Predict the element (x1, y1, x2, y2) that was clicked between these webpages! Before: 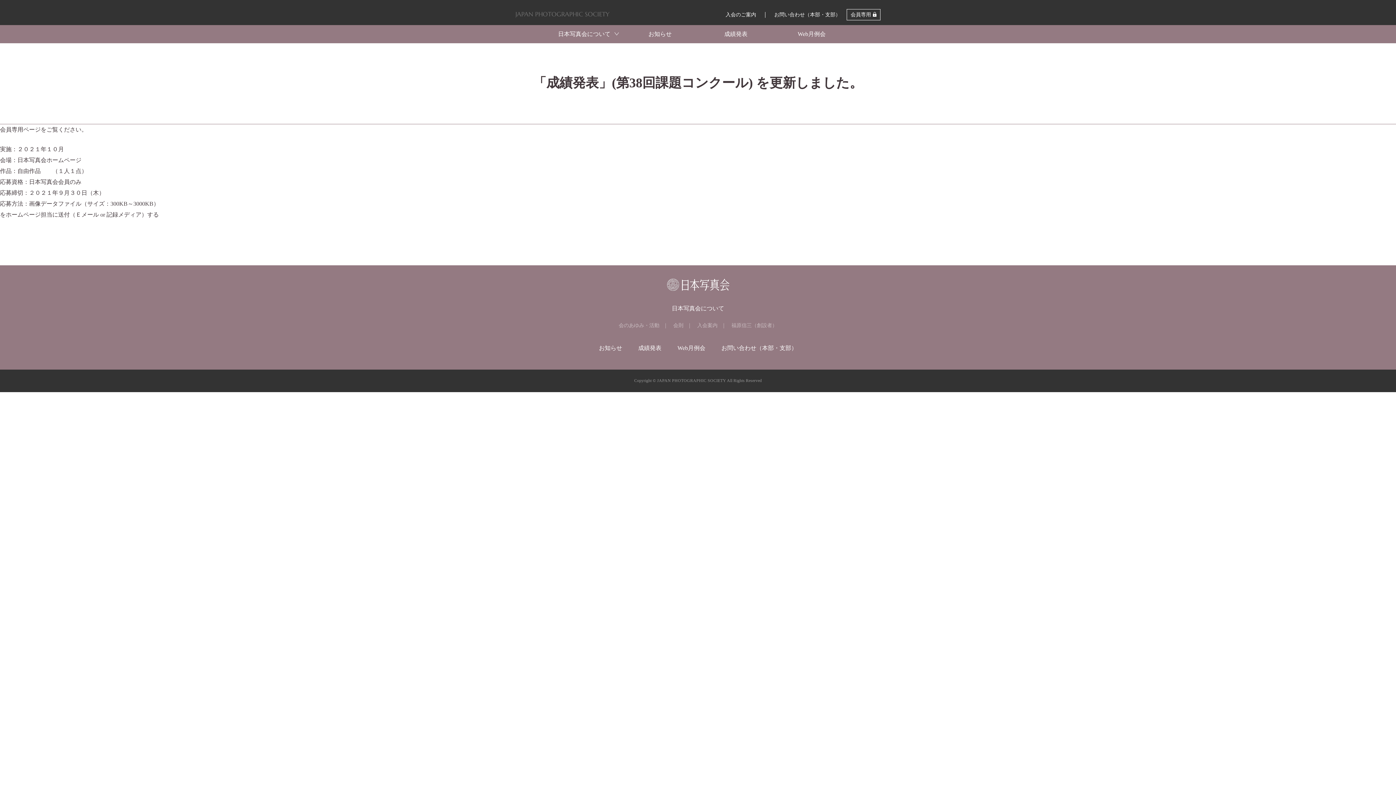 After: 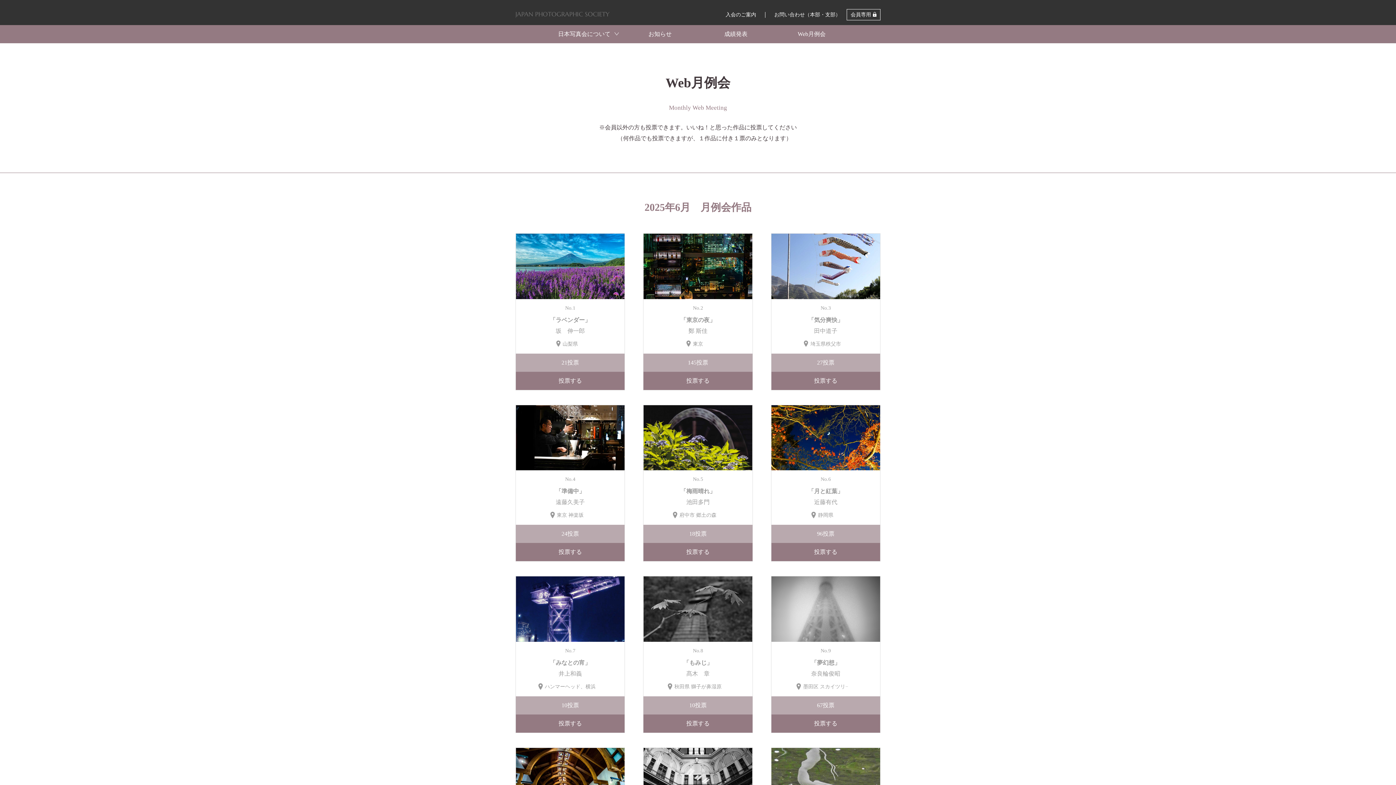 Action: bbox: (677, 345, 705, 351) label: Web月例会